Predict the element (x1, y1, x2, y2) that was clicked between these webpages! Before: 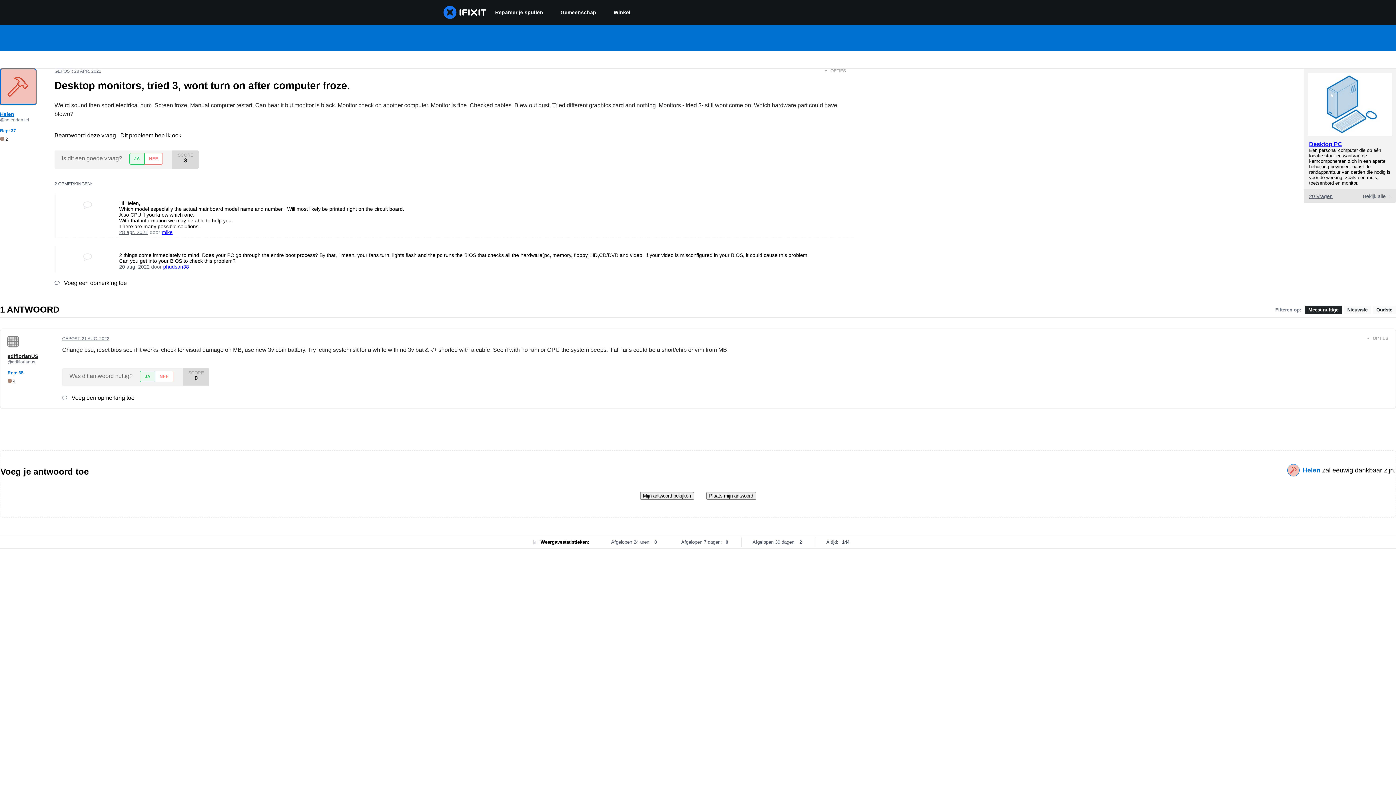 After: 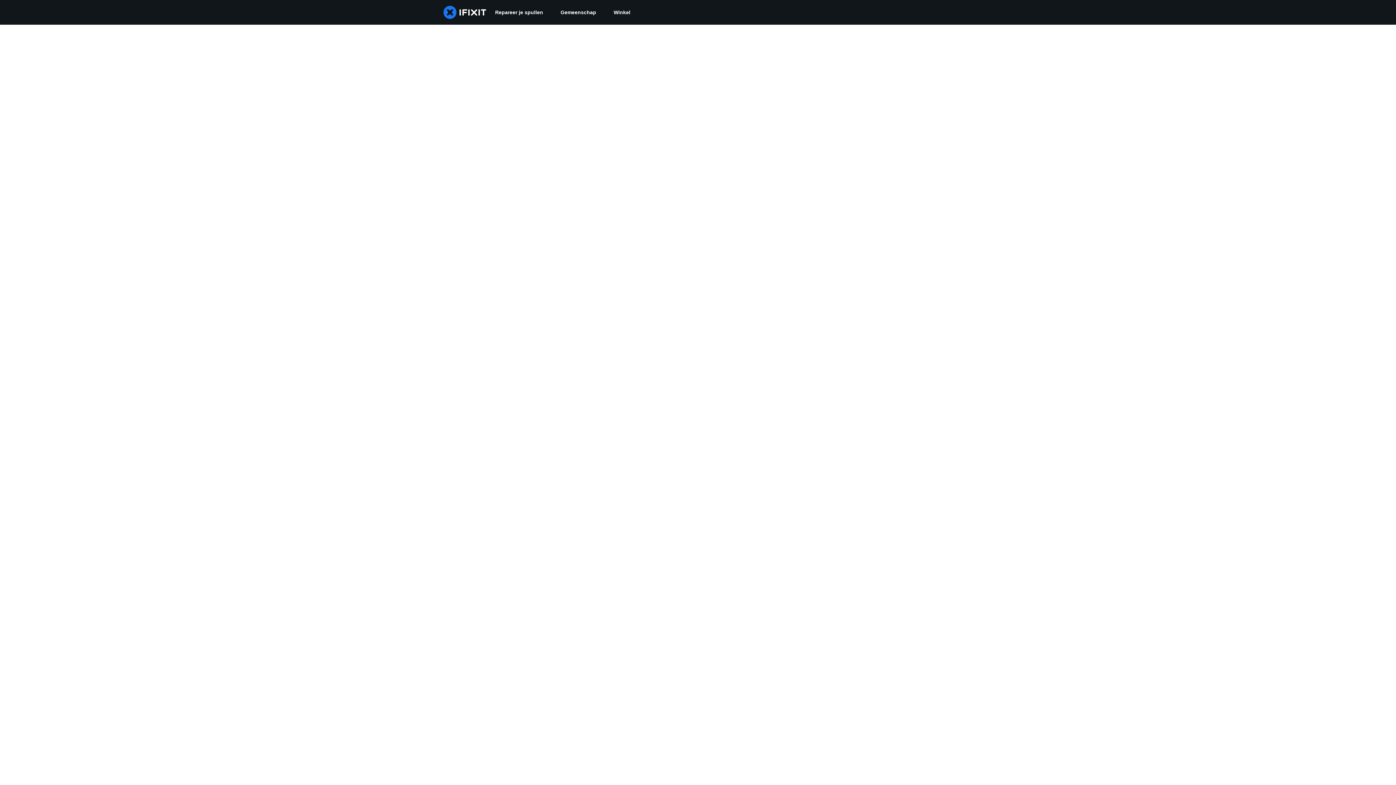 Action: label: mike bbox: (161, 229, 172, 235)